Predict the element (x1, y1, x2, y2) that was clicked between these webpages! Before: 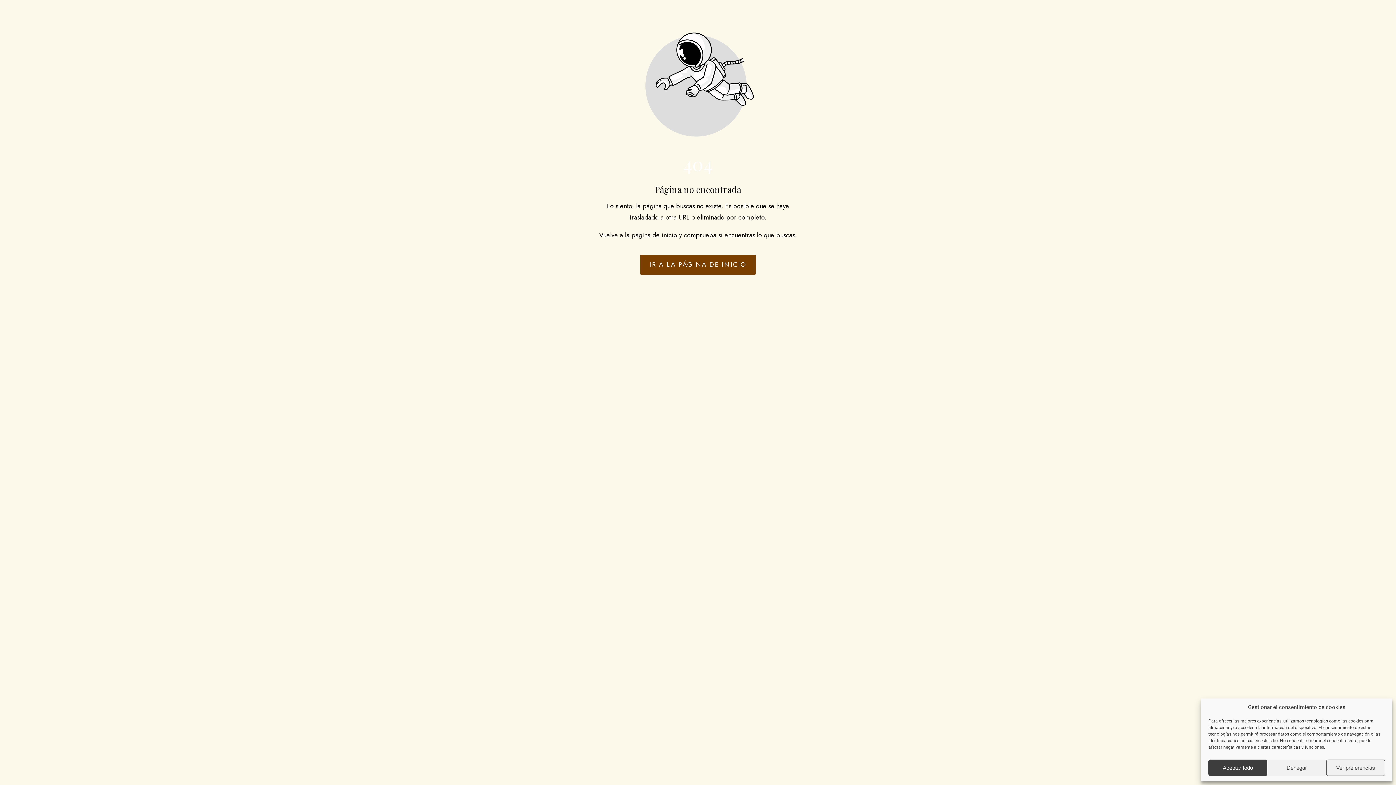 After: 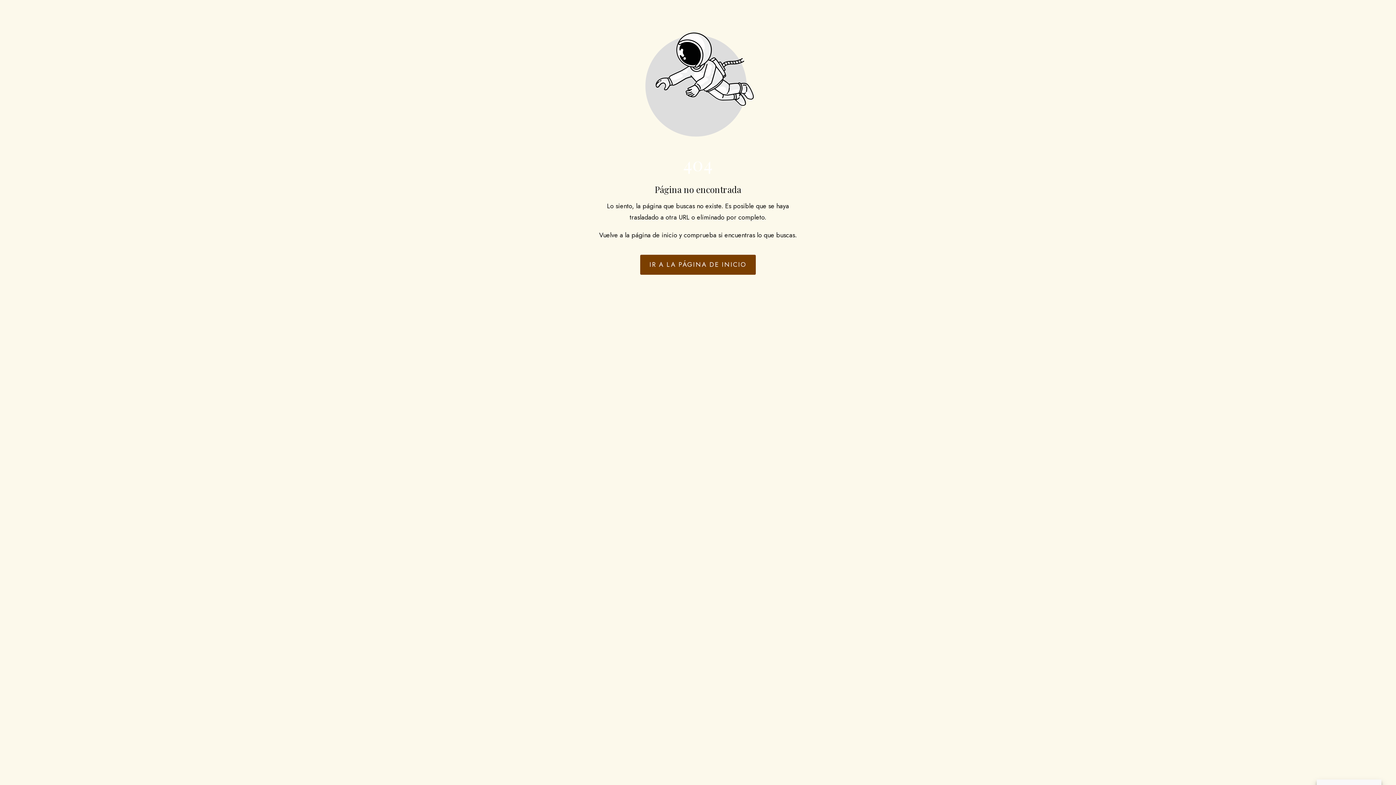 Action: bbox: (1267, 760, 1326, 776) label: Denegar